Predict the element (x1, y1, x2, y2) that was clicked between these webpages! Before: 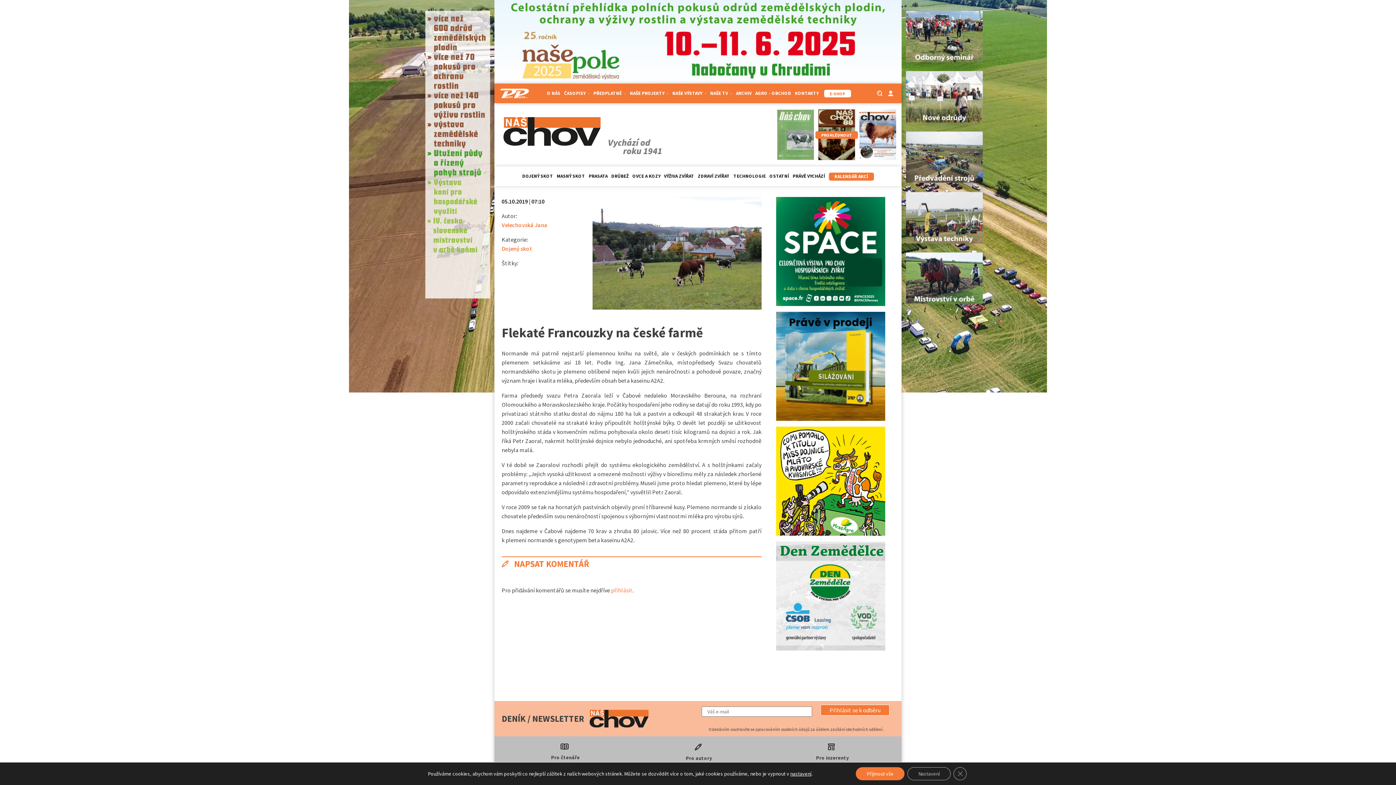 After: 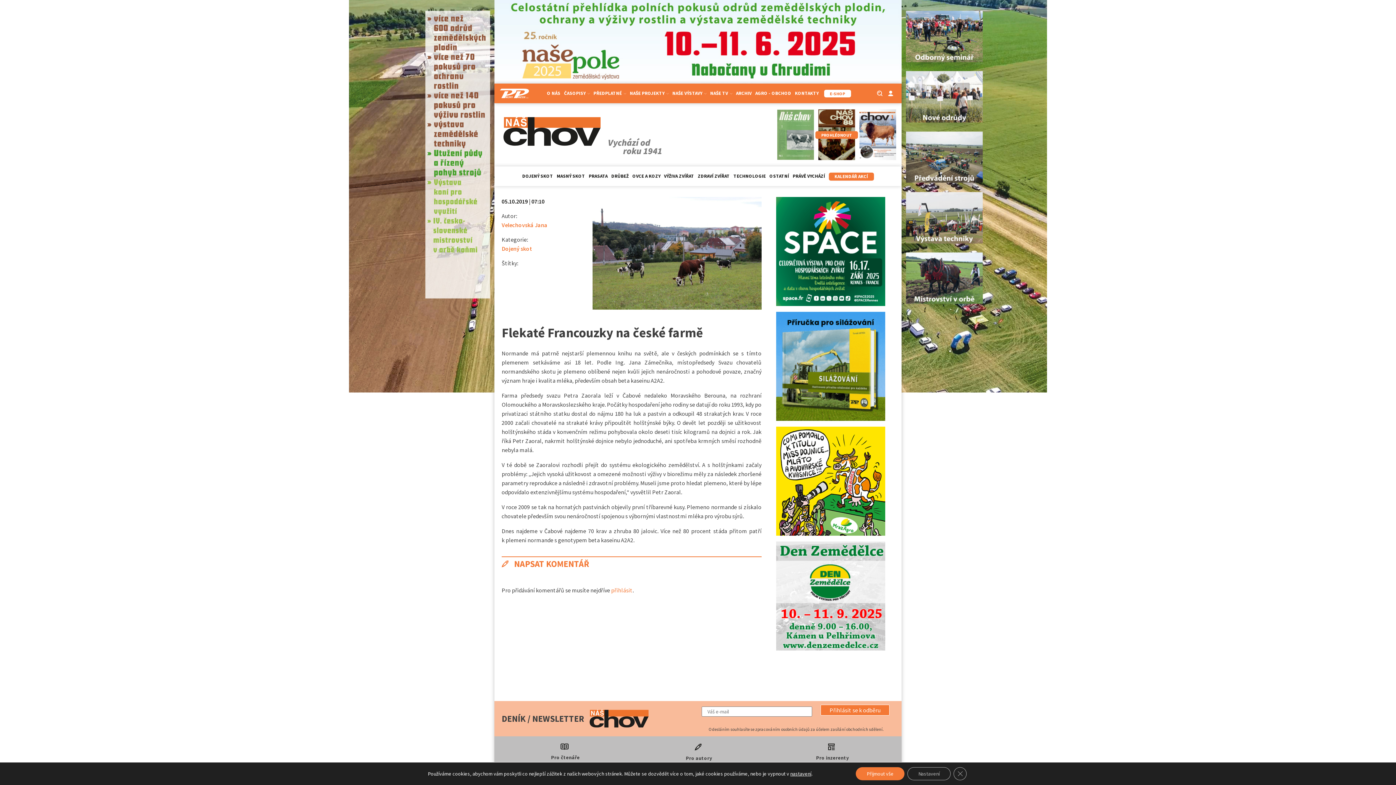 Action: bbox: (776, 312, 885, 320)